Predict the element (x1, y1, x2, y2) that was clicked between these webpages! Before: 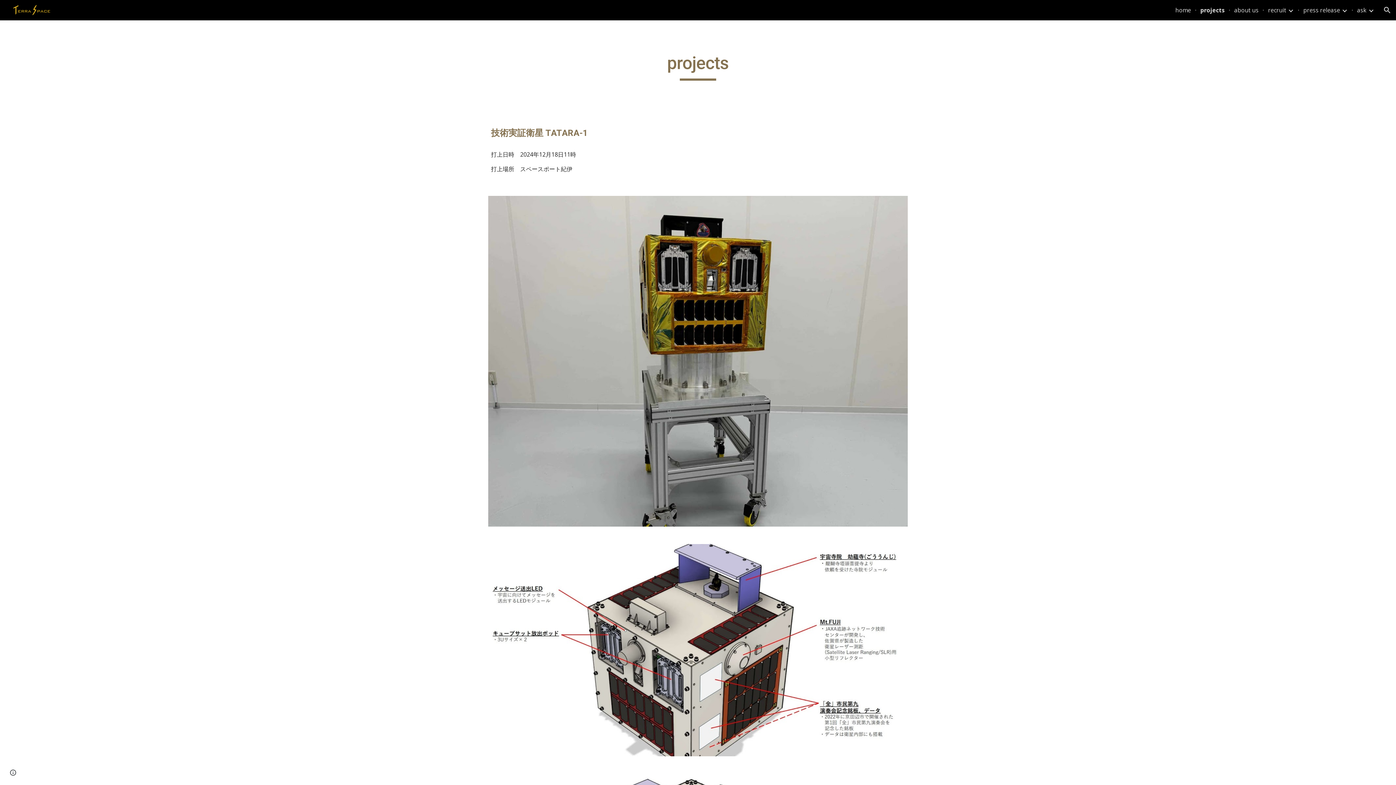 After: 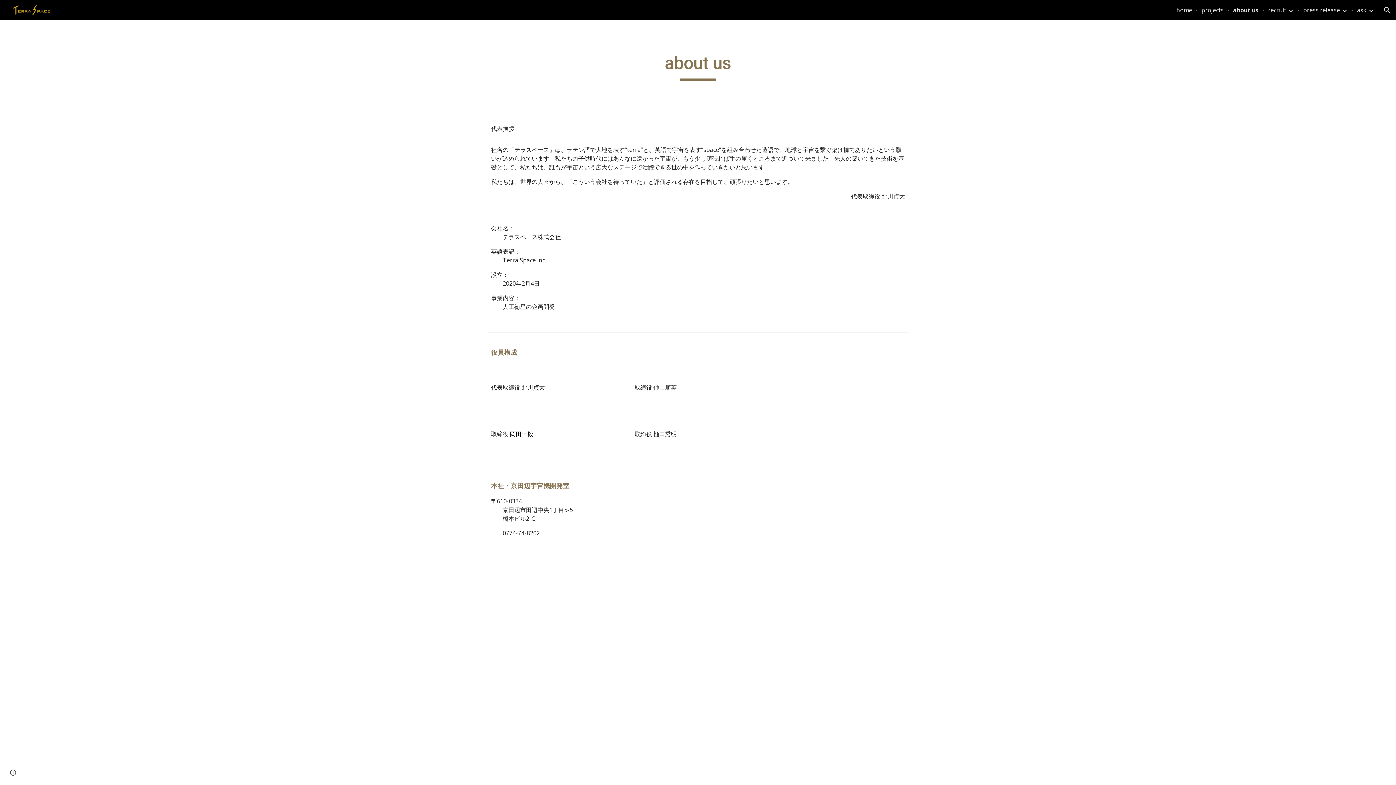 Action: label: about us bbox: (1234, 6, 1258, 14)